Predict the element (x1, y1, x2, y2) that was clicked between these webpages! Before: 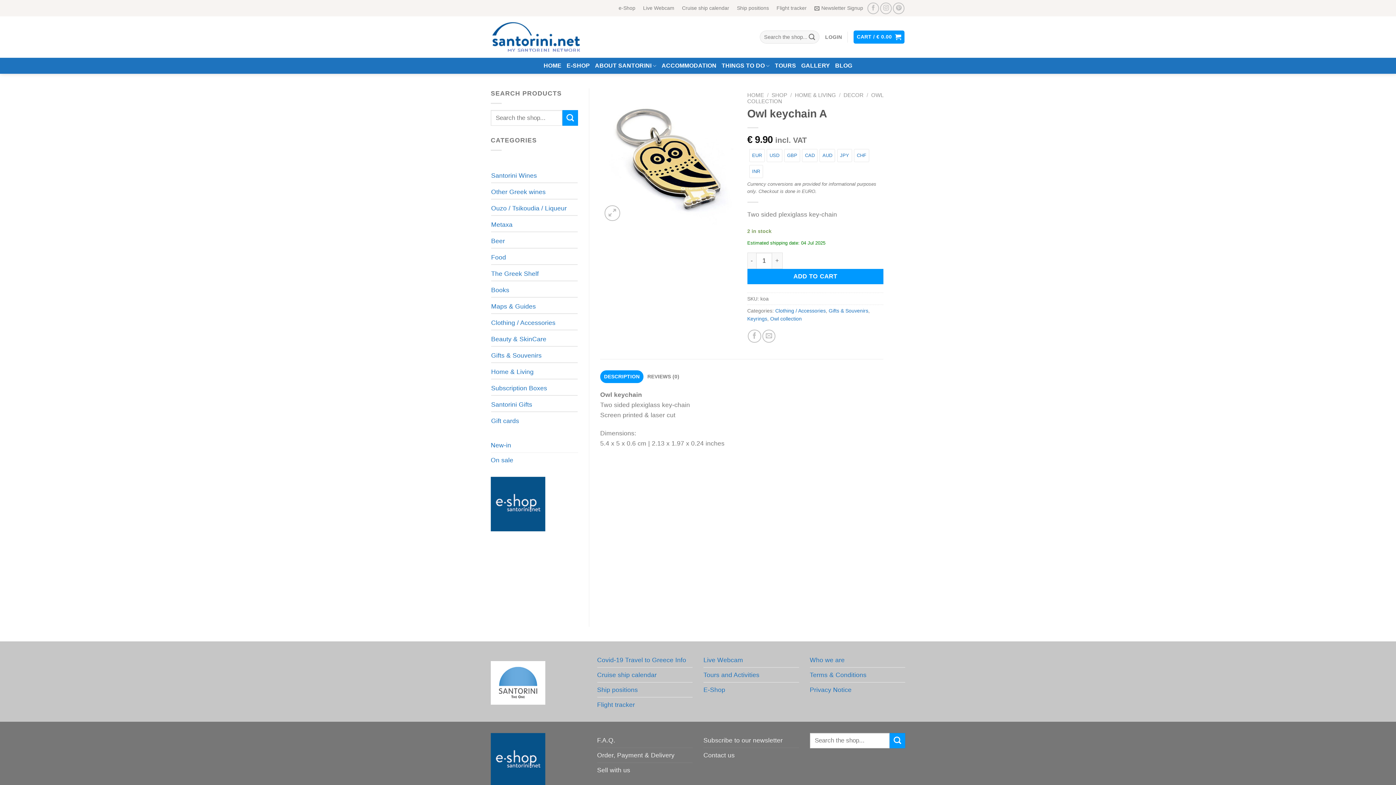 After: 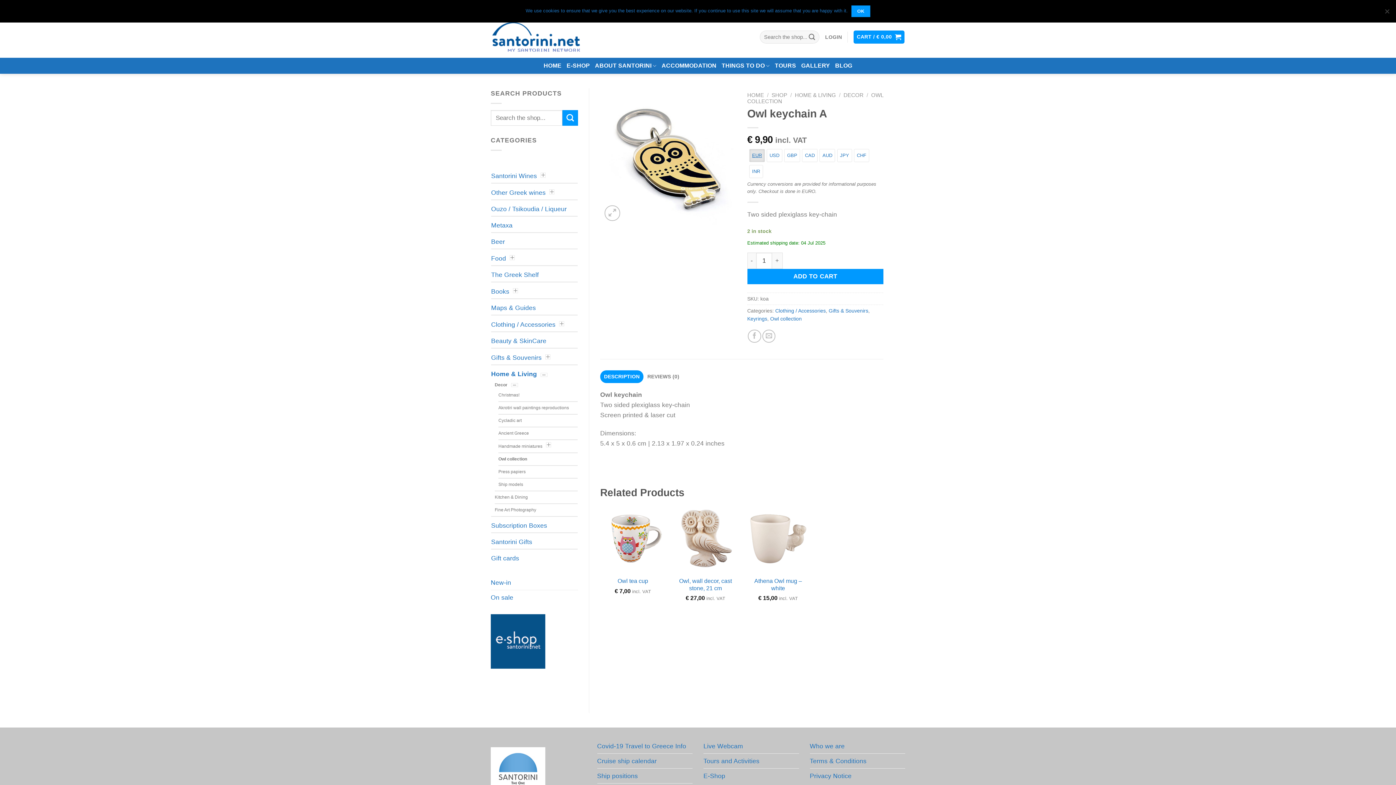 Action: label: EUR bbox: (749, 149, 764, 161)